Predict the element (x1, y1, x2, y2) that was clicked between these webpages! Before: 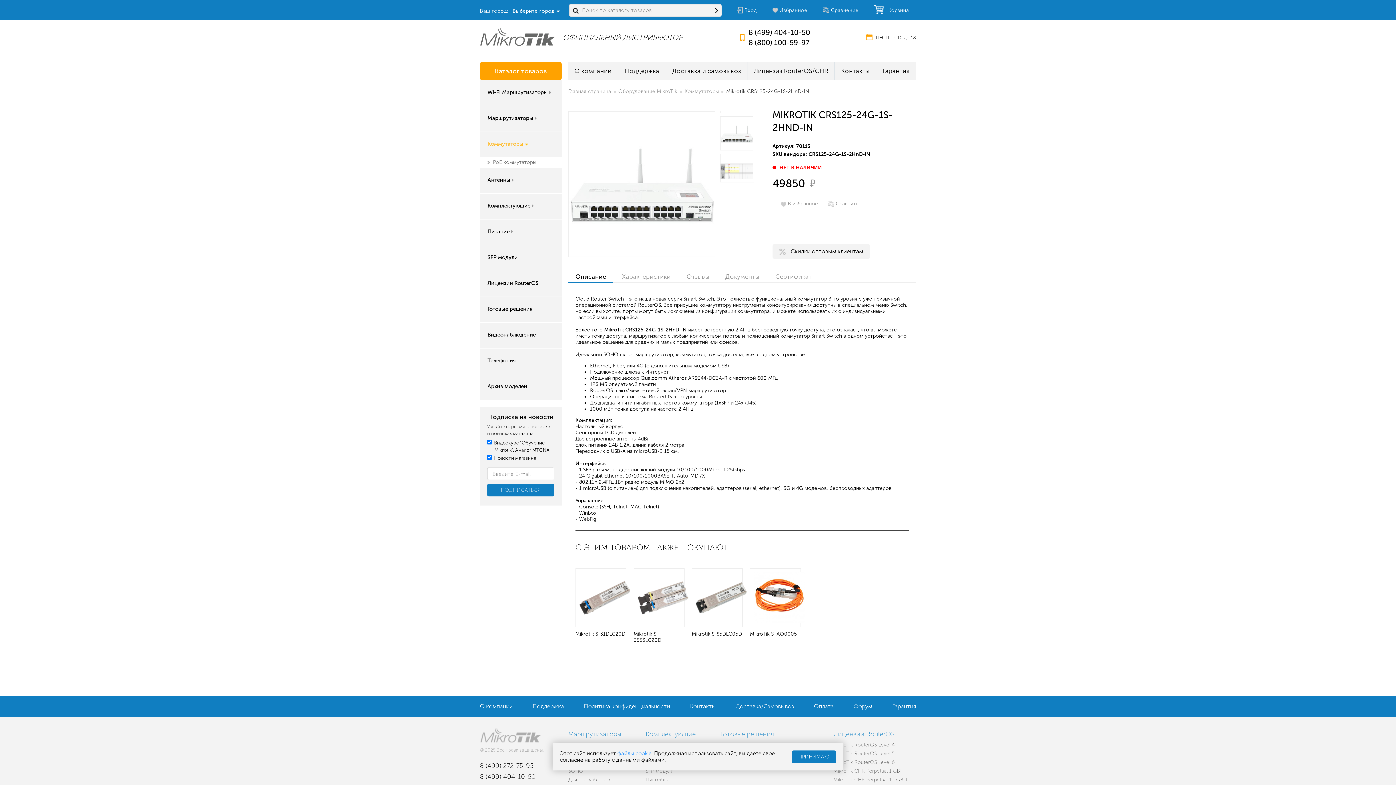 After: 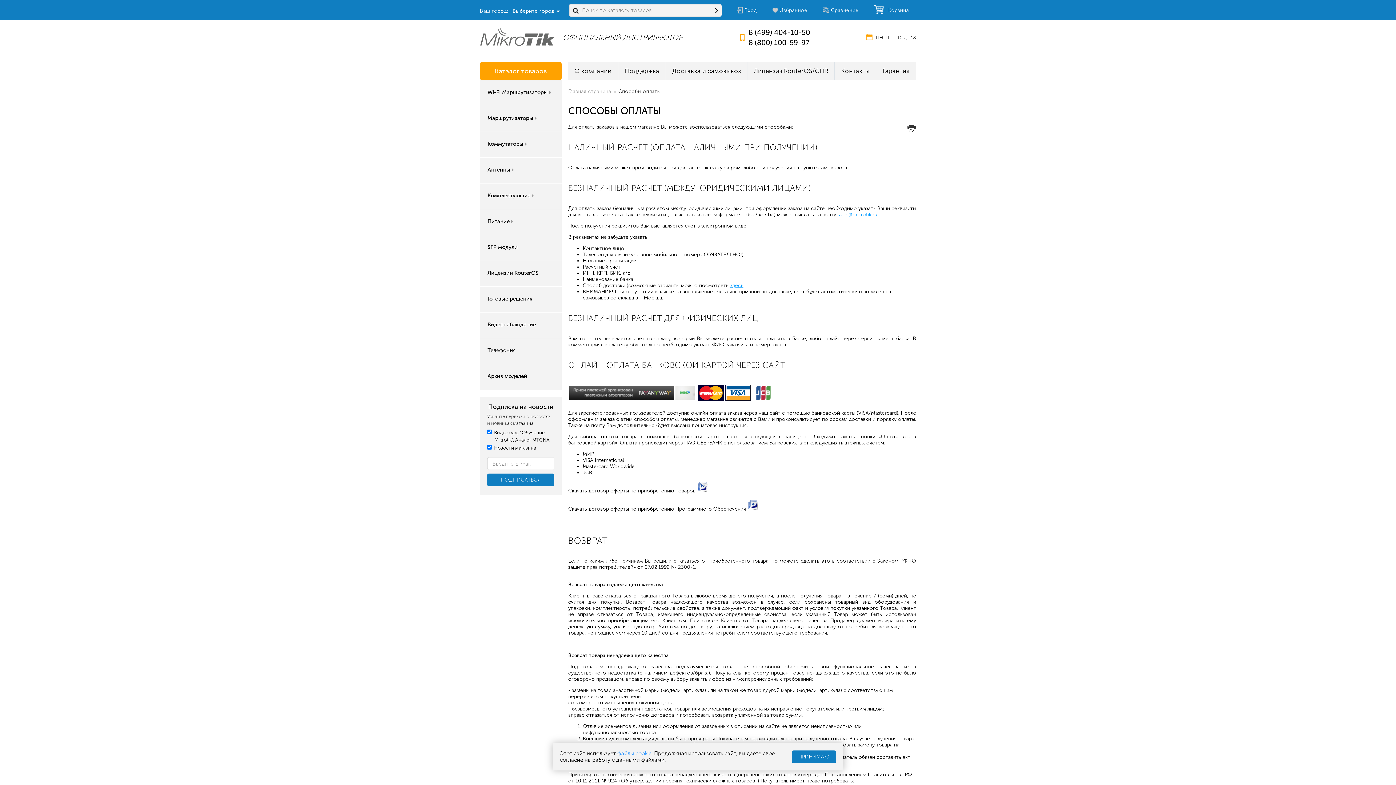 Action: label: Оплата bbox: (814, 703, 833, 710)